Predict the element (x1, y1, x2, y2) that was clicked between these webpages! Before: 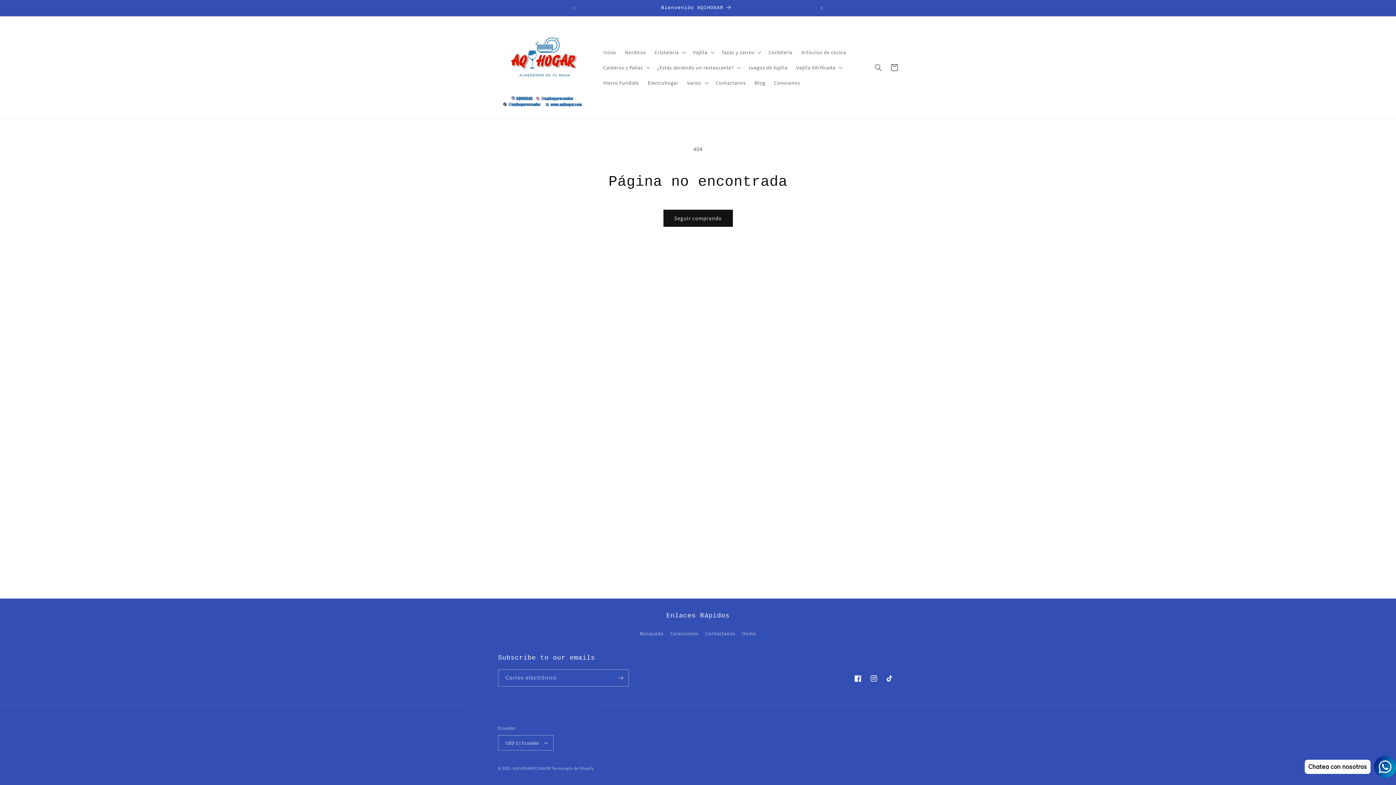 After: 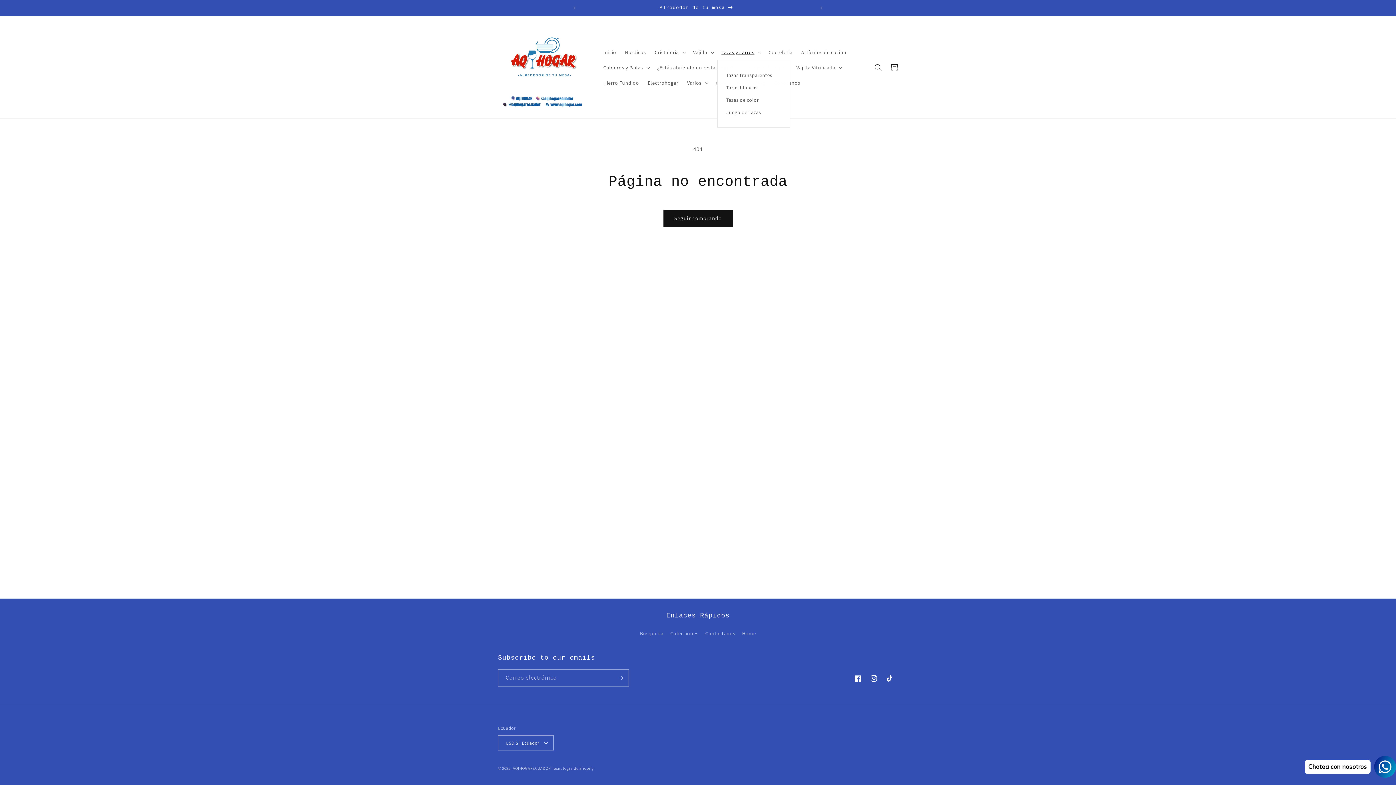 Action: label: Tazas y Jarros bbox: (717, 44, 764, 59)